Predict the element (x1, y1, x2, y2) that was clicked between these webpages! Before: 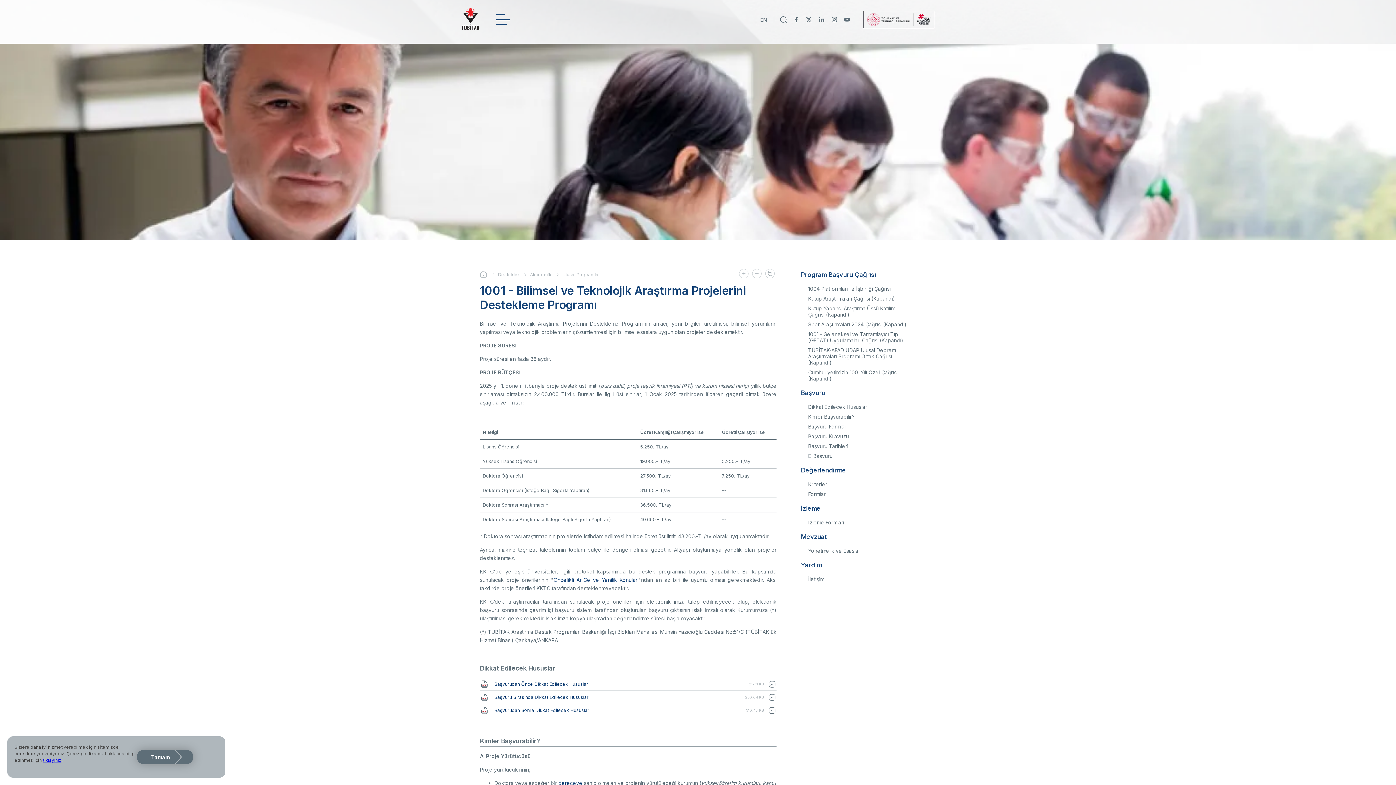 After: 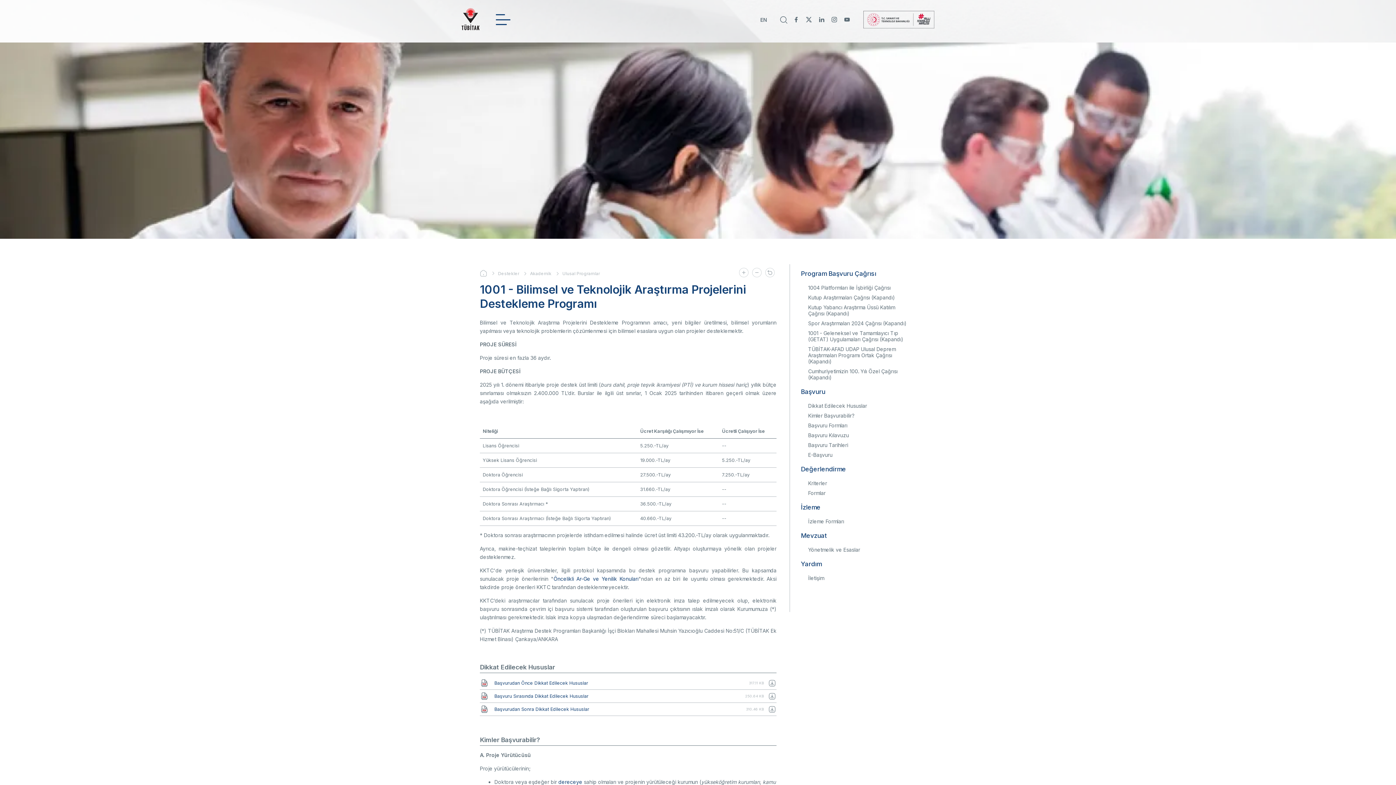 Action: bbox: (558, 780, 582, 786) label: dereceye